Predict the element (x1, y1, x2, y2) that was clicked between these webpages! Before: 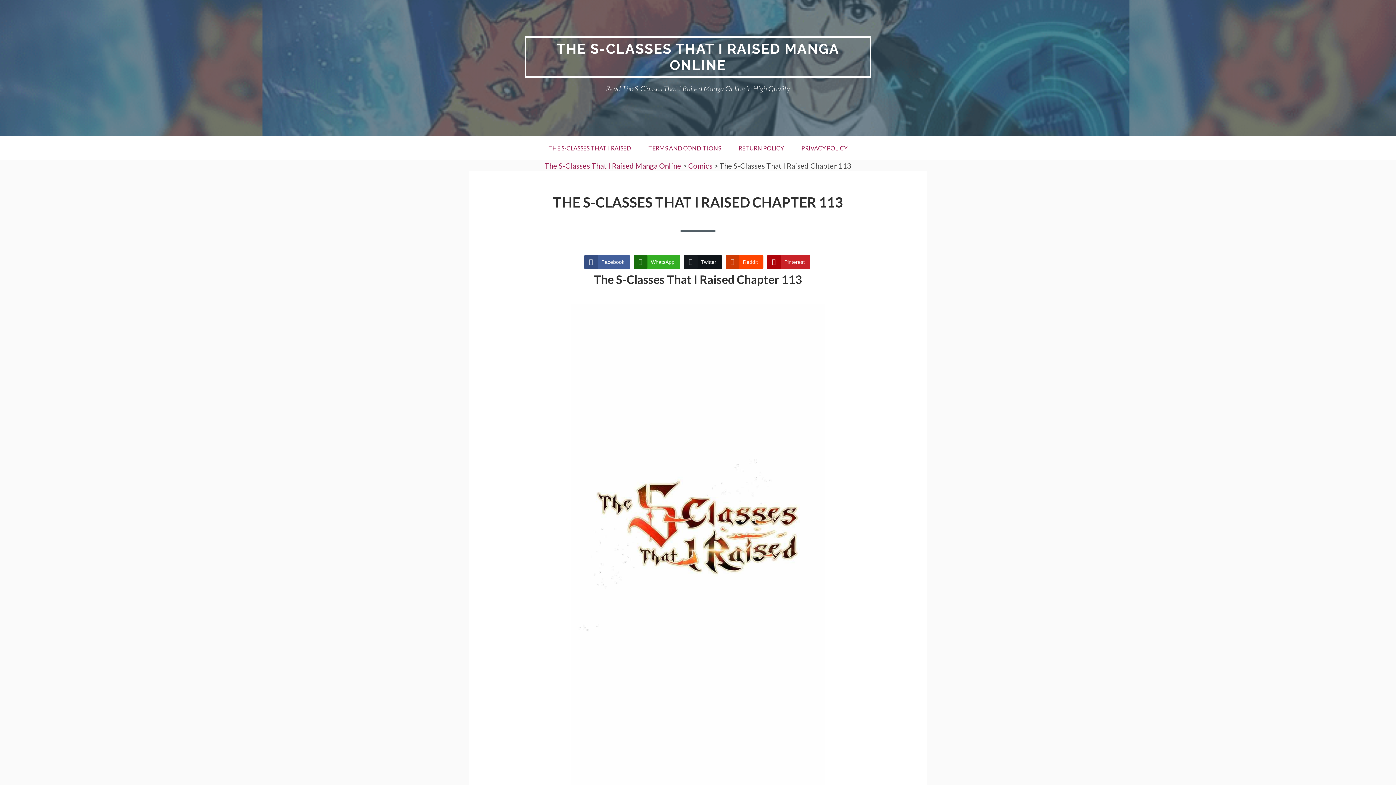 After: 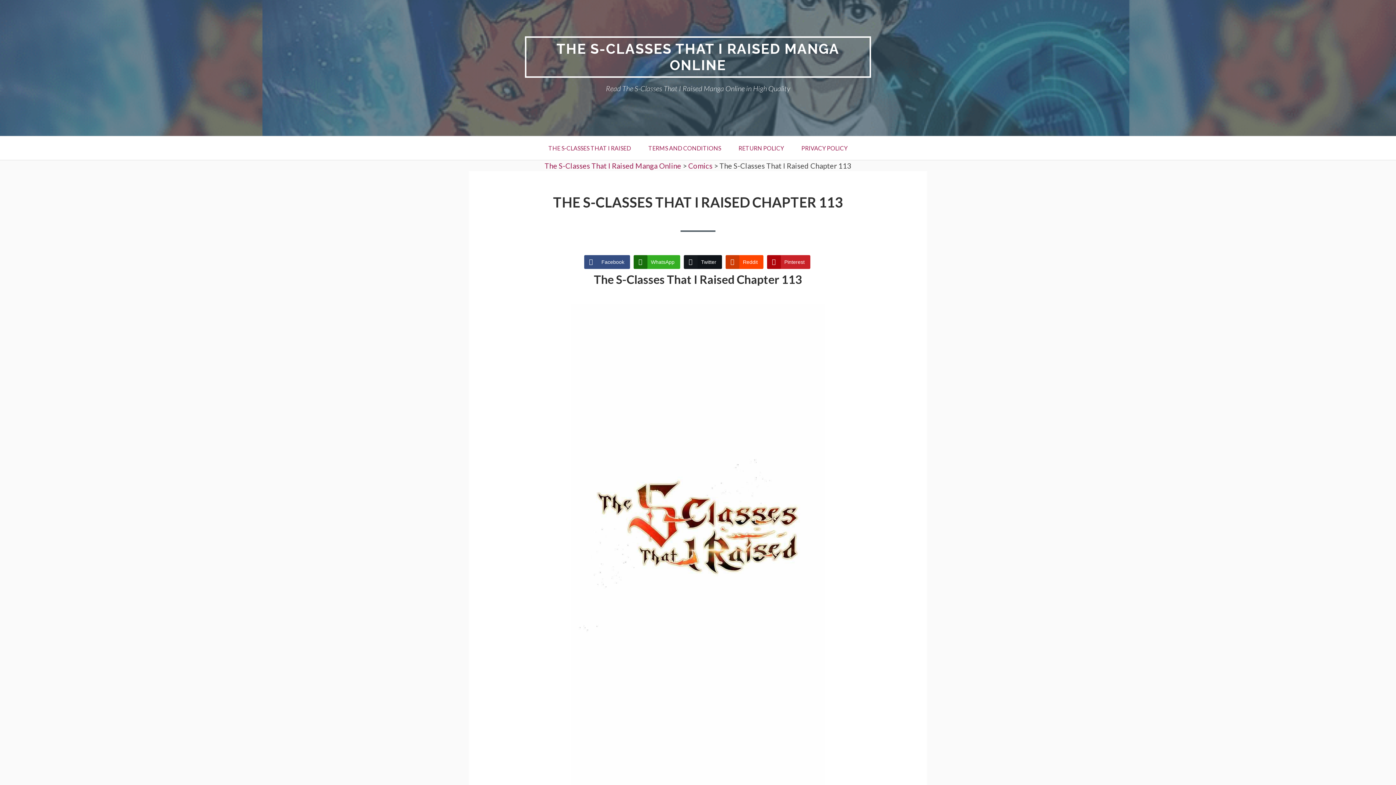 Action: label: Facebook Share bbox: (584, 255, 630, 269)